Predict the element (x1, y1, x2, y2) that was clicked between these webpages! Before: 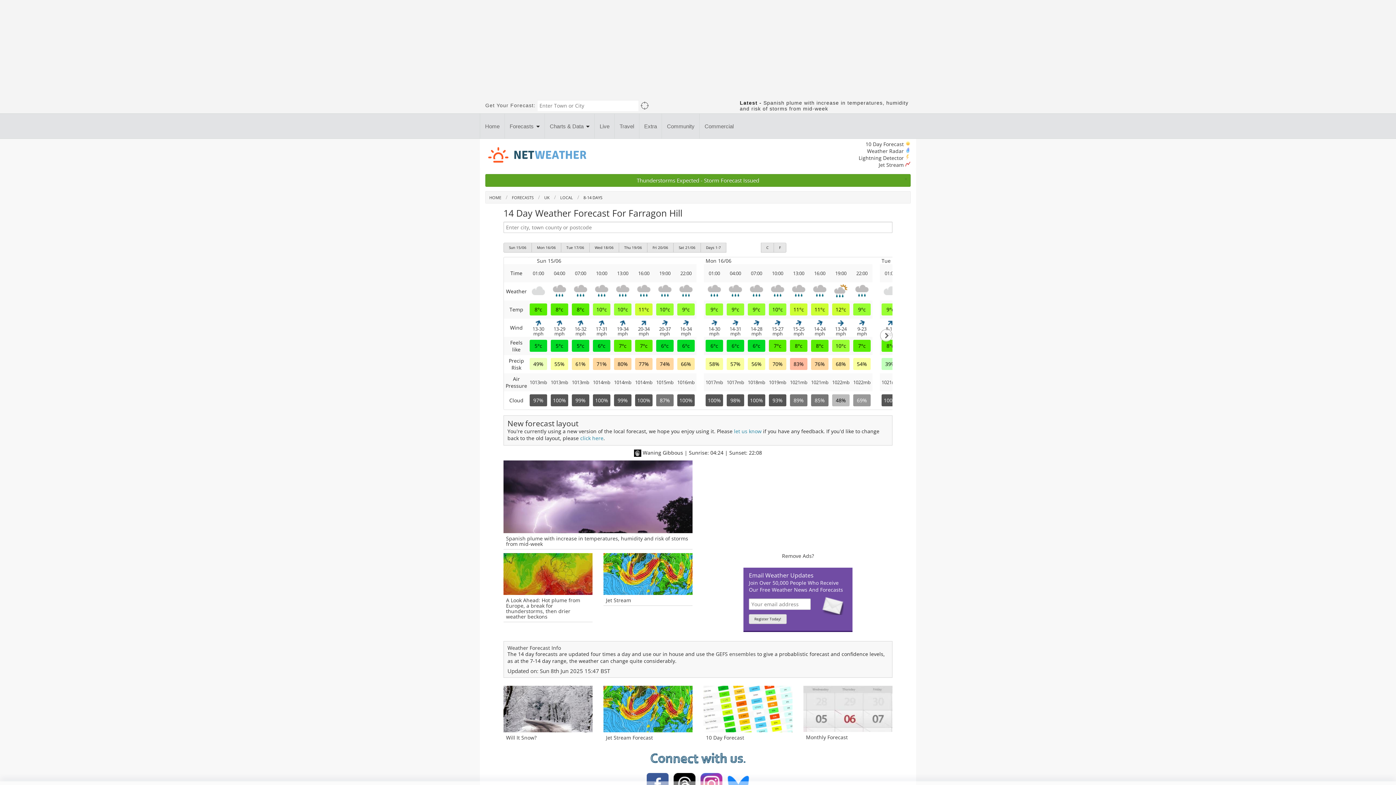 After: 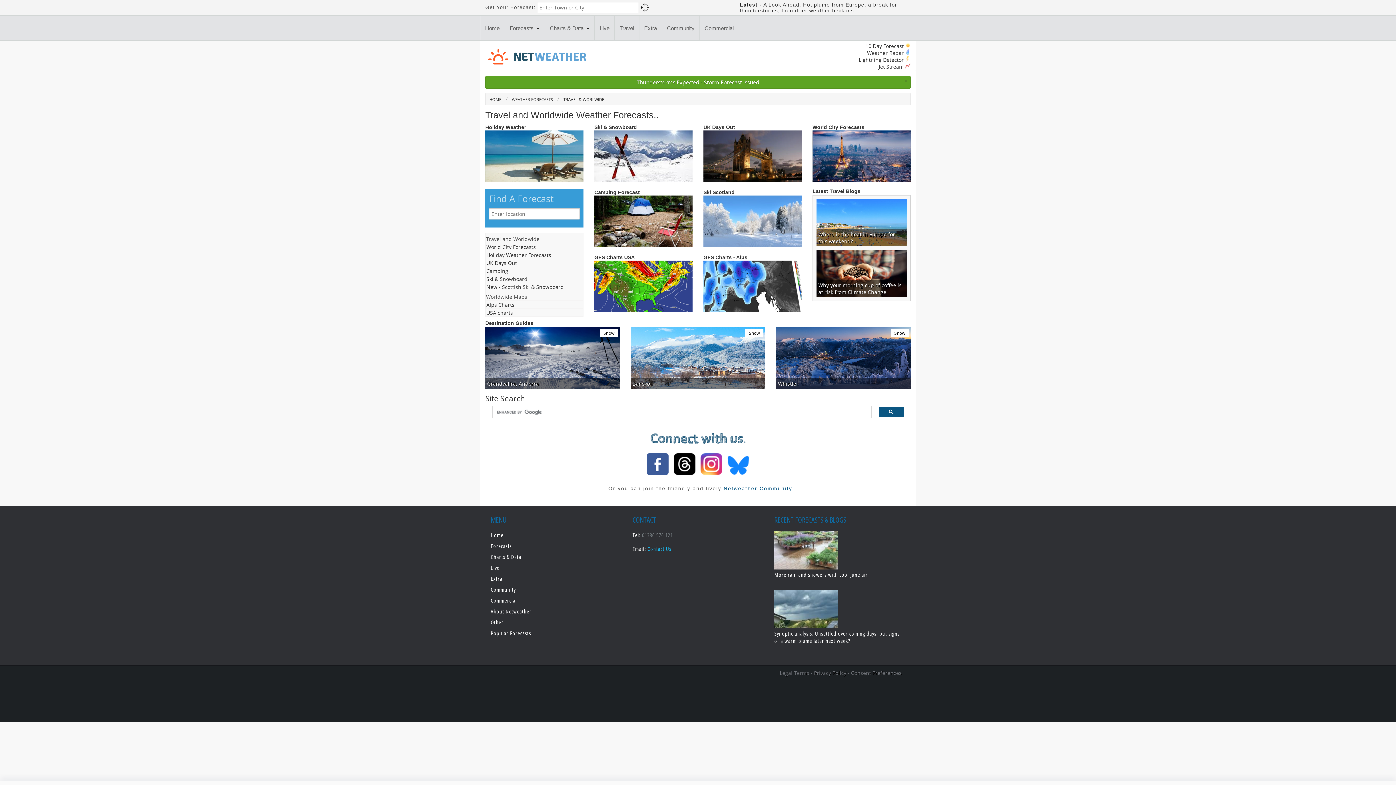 Action: bbox: (614, 113, 639, 139) label: Travel